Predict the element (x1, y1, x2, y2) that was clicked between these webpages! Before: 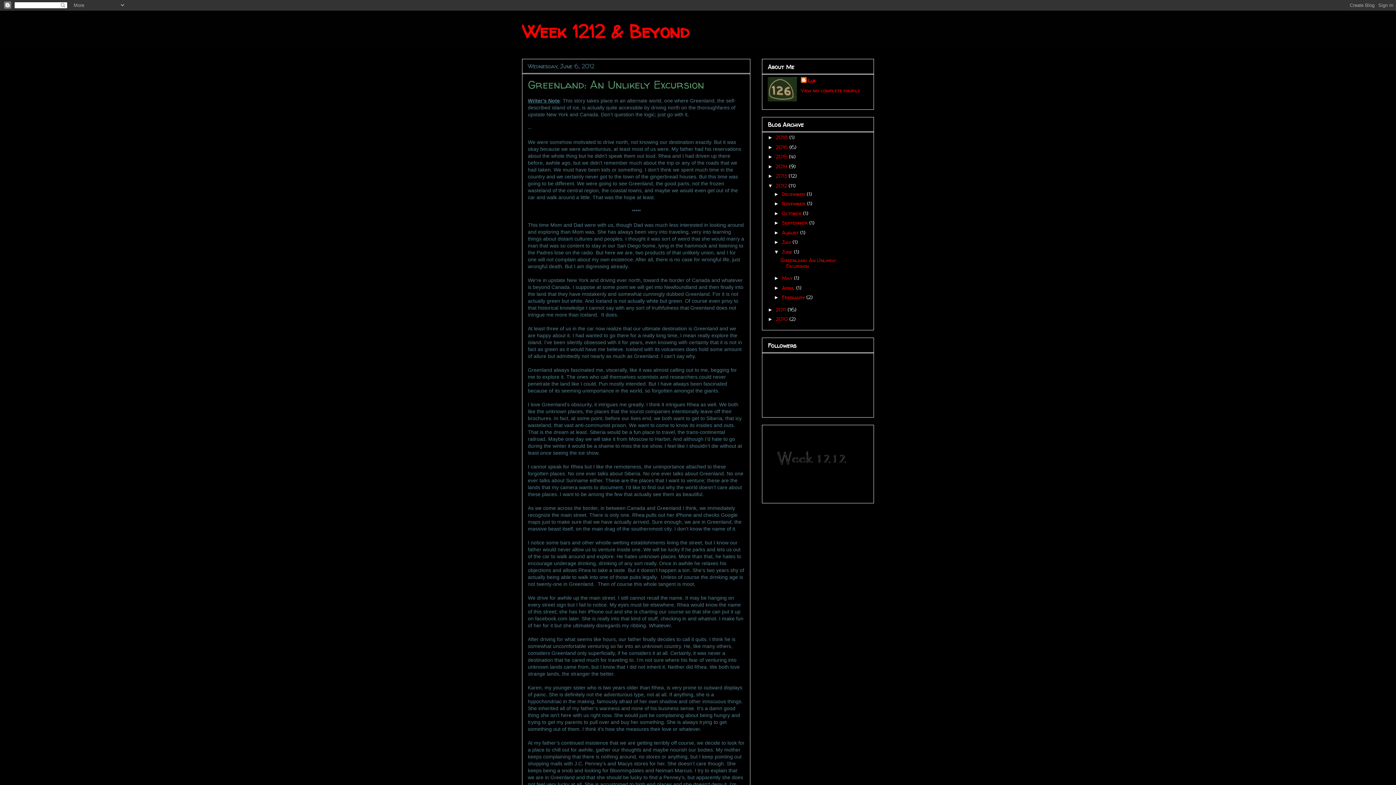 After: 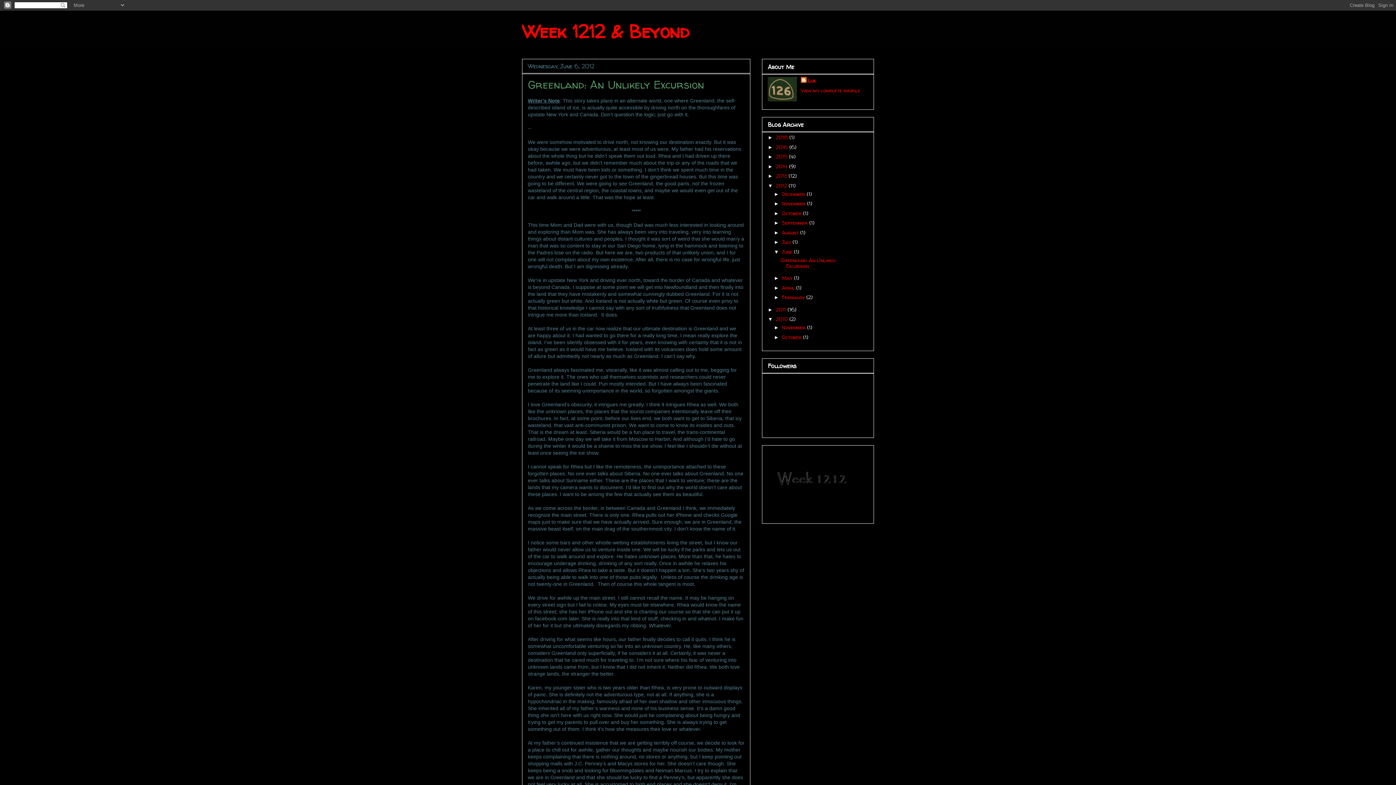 Action: label: ►   bbox: (768, 316, 776, 322)